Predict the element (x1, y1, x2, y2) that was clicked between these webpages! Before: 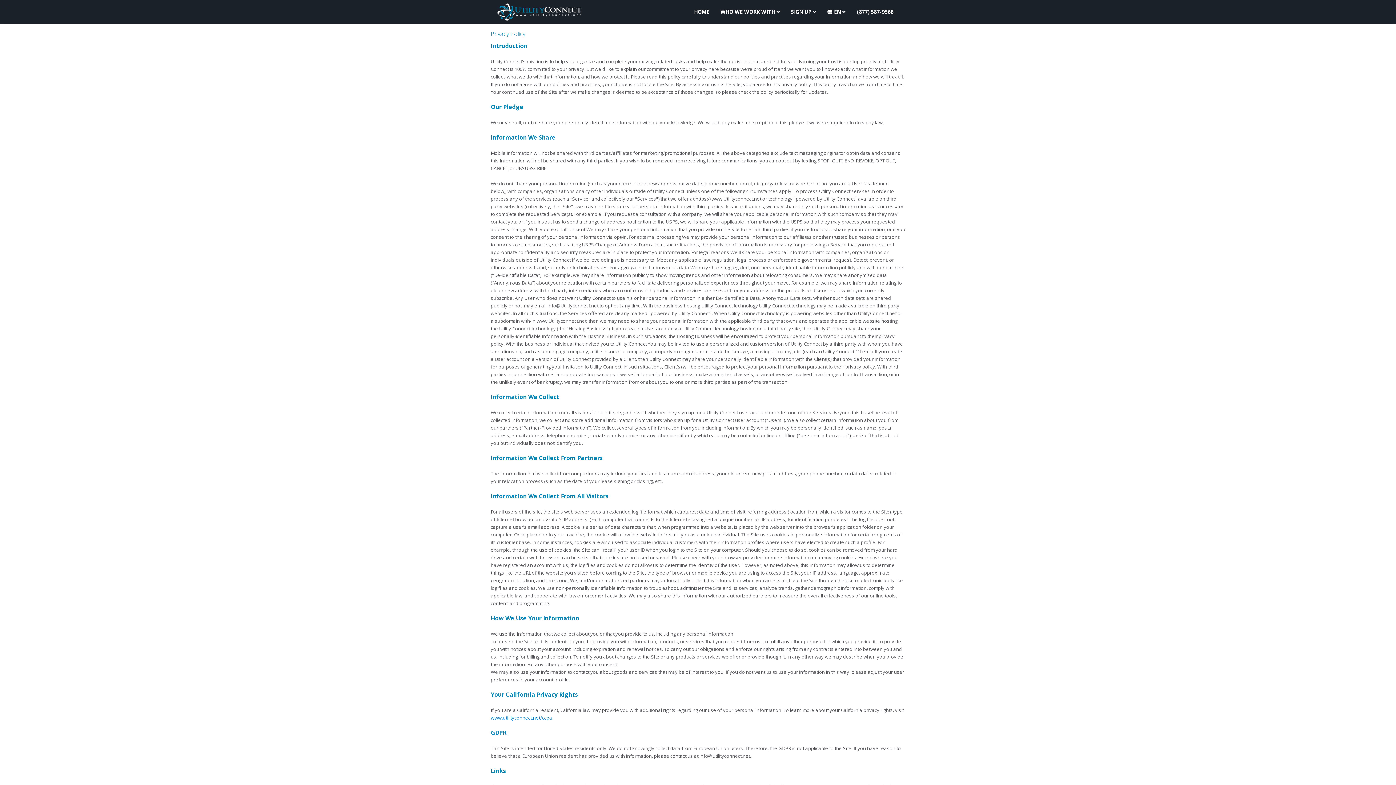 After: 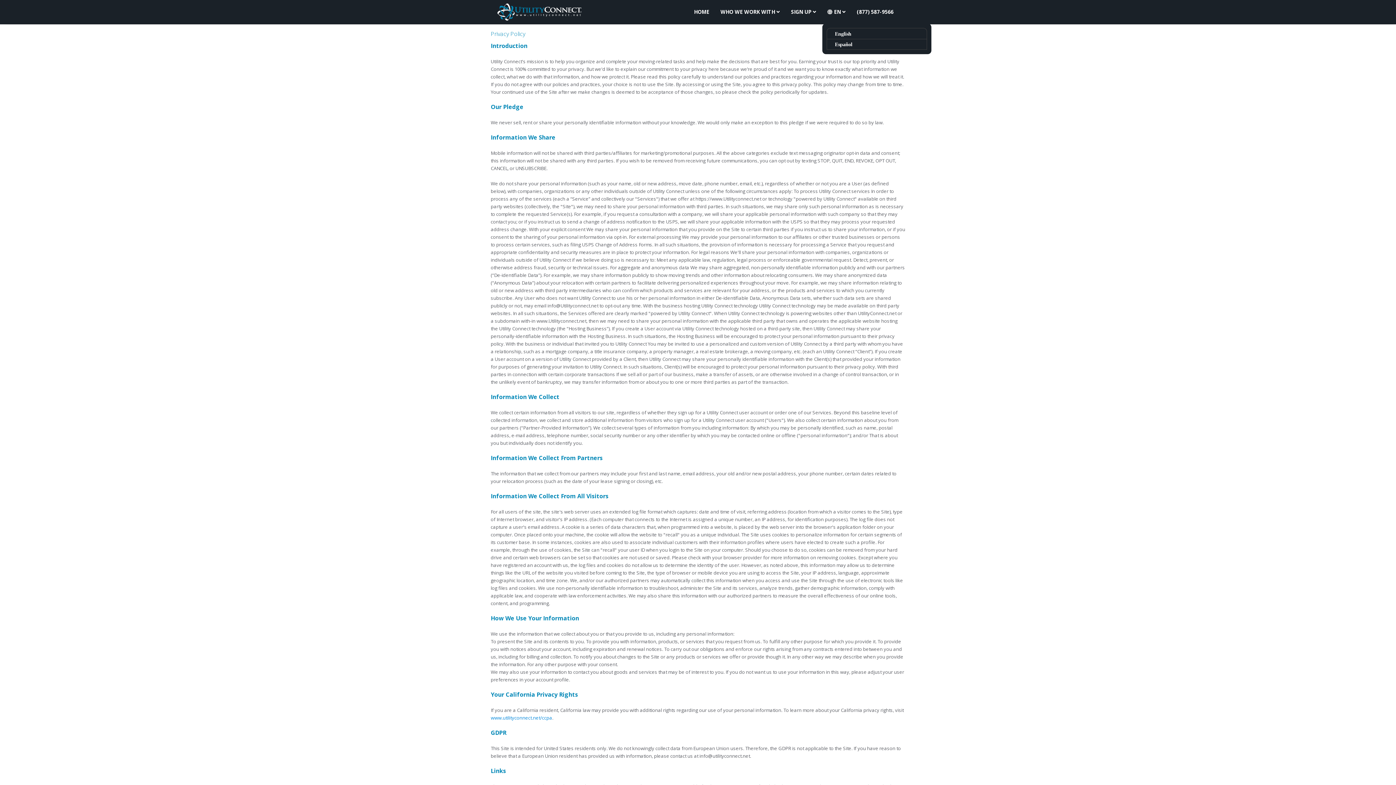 Action: label:  EN  bbox: (822, 0, 850, 23)